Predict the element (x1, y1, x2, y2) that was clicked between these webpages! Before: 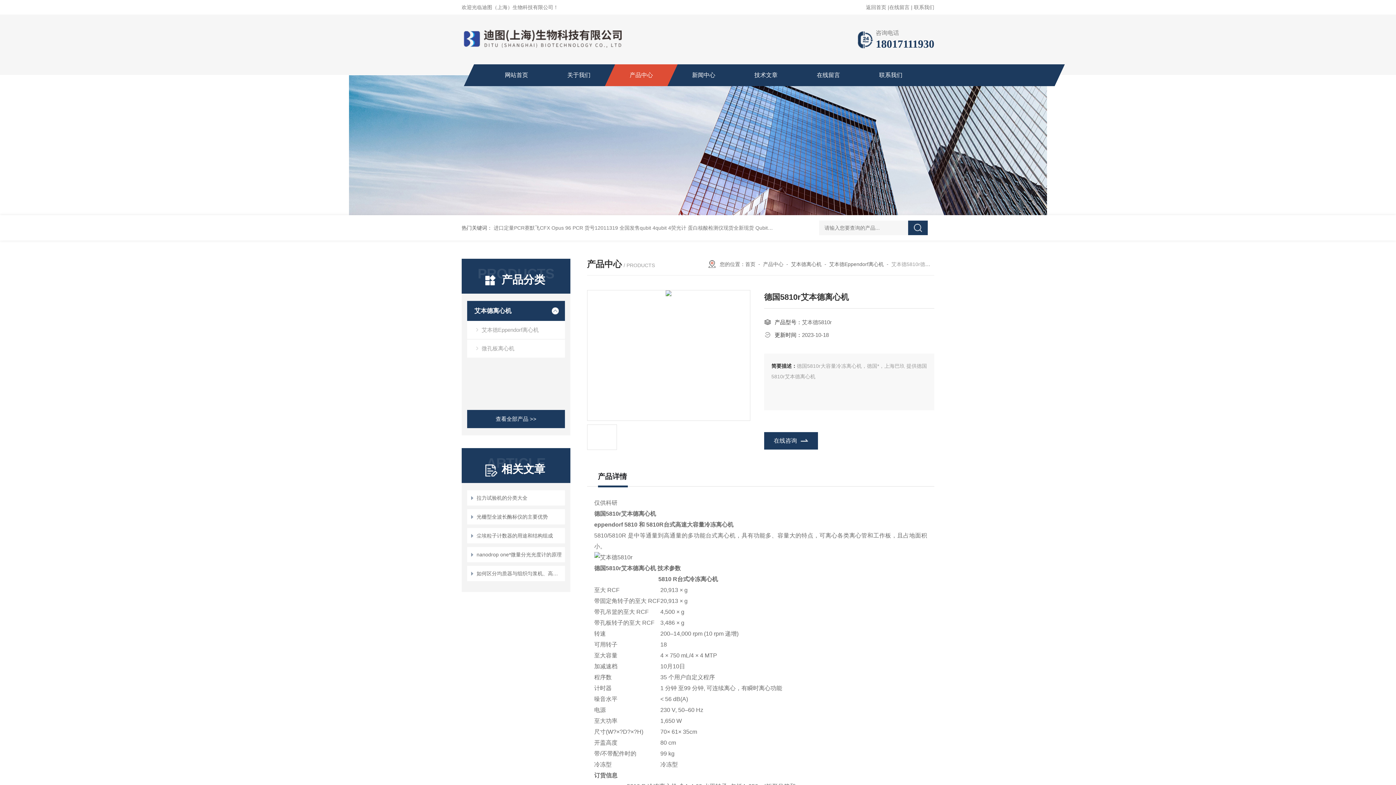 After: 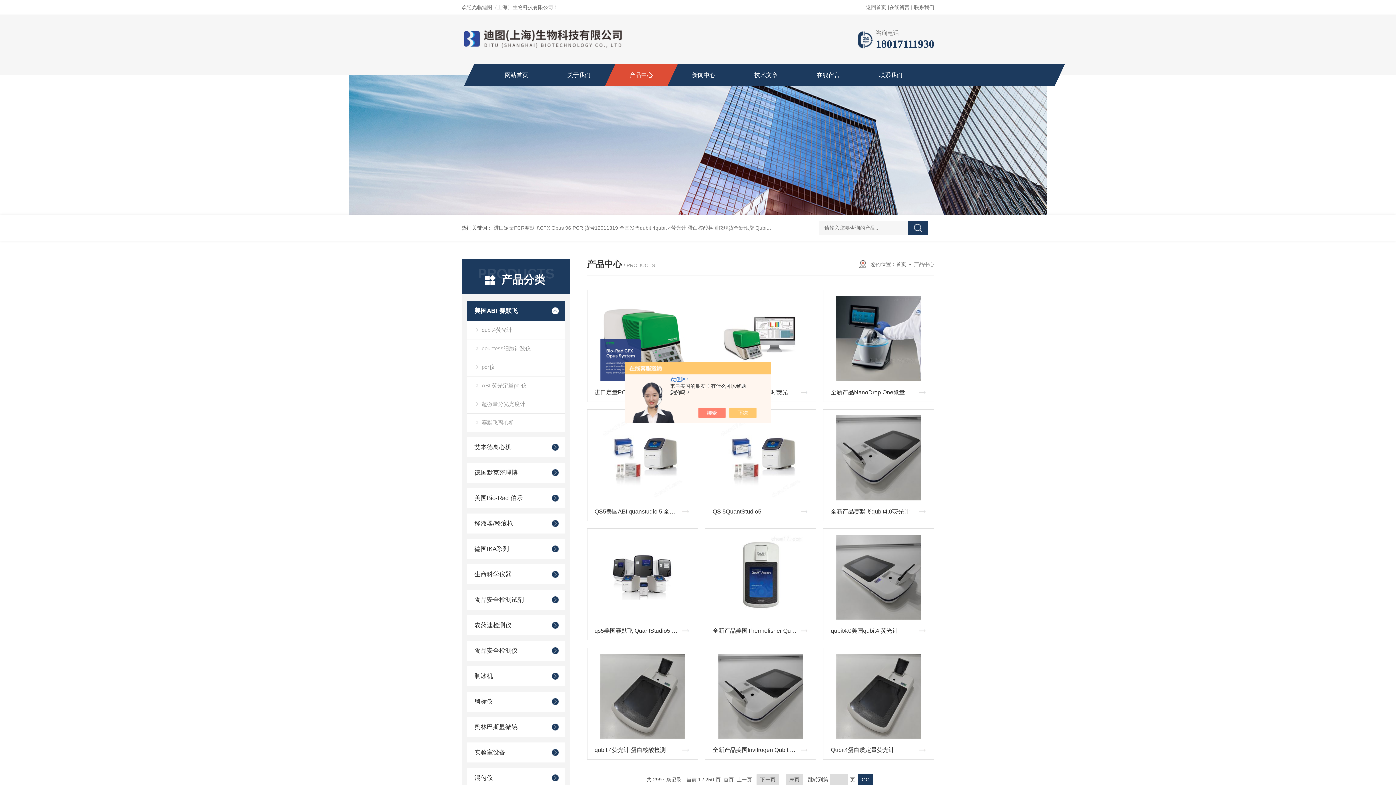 Action: label: 产品中心 bbox: (610, 64, 672, 86)